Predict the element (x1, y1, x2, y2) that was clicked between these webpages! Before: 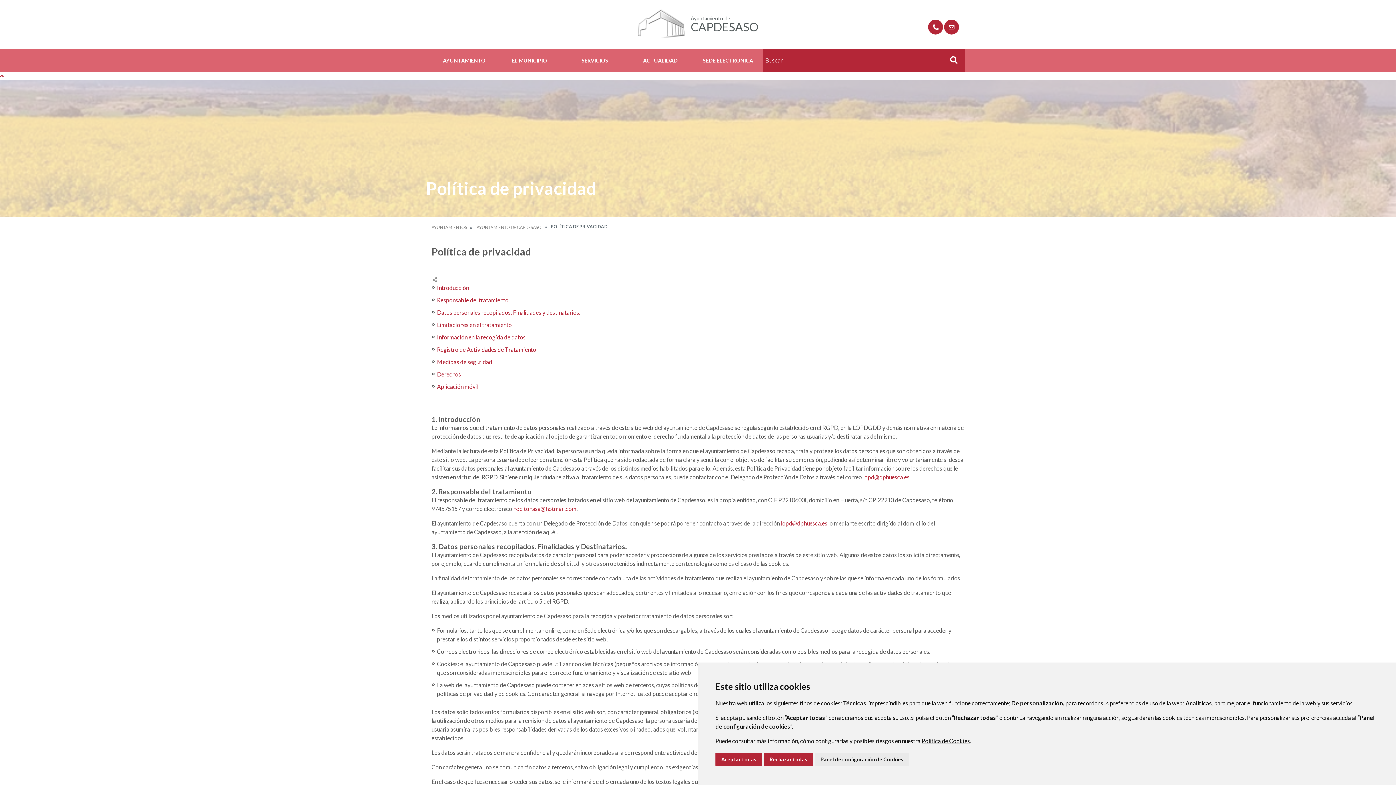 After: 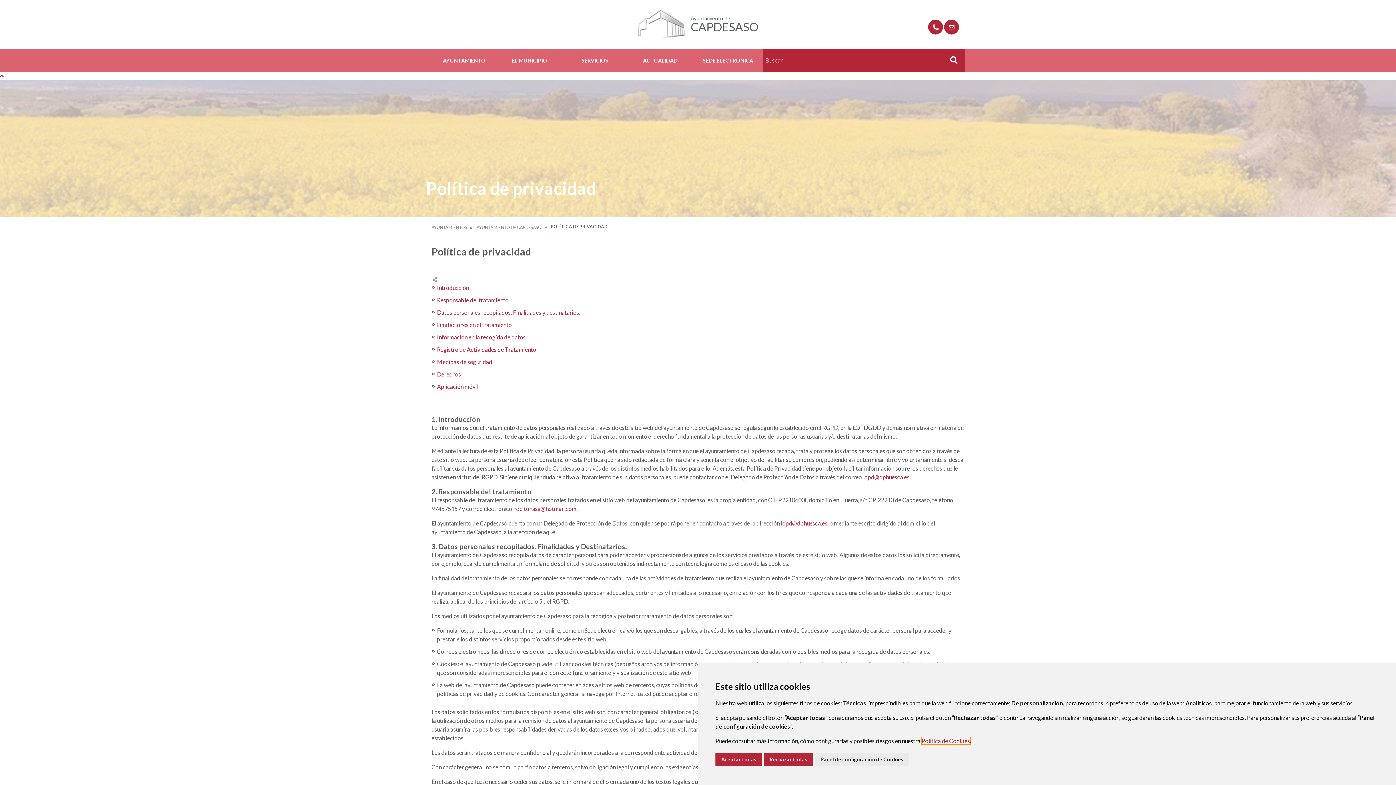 Action: label: Política de Cookies bbox: (921, 737, 970, 744)